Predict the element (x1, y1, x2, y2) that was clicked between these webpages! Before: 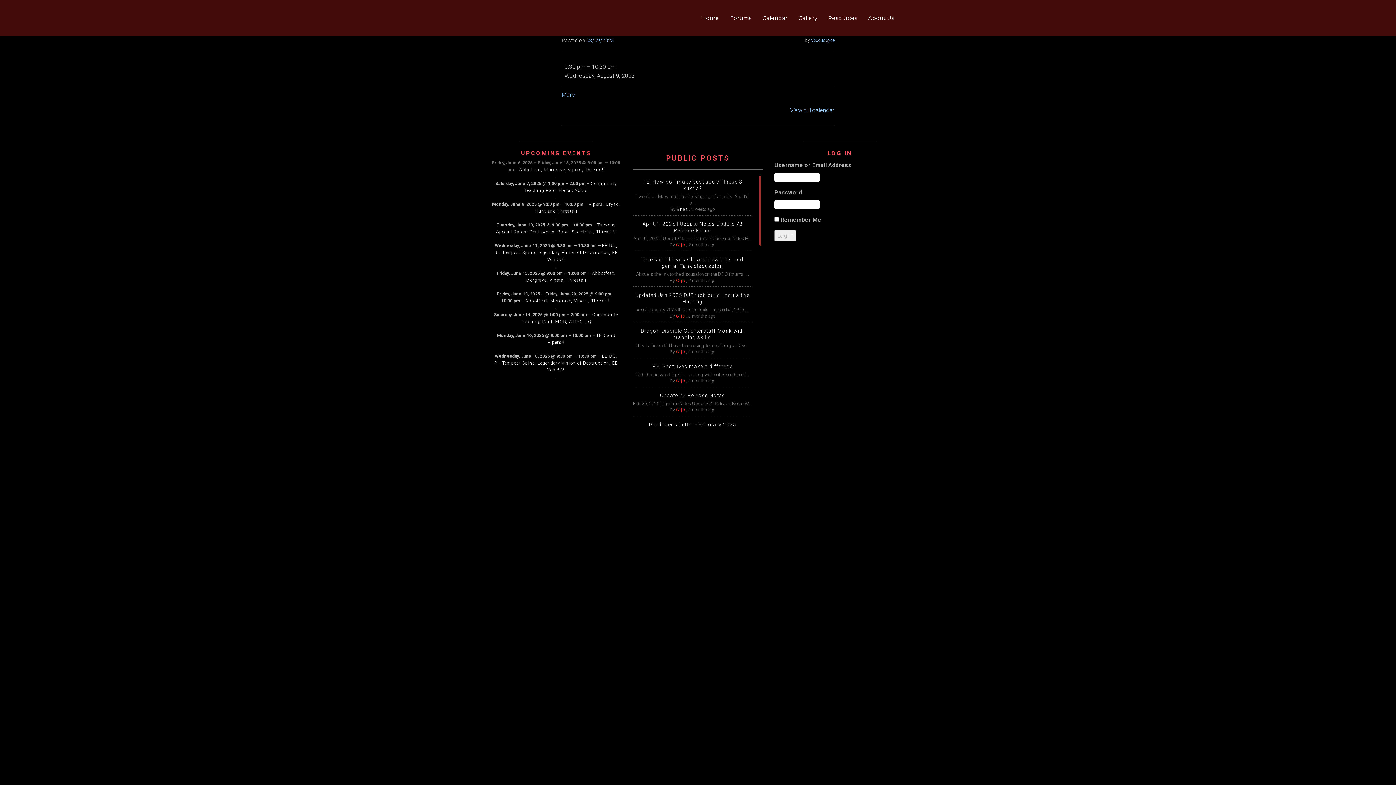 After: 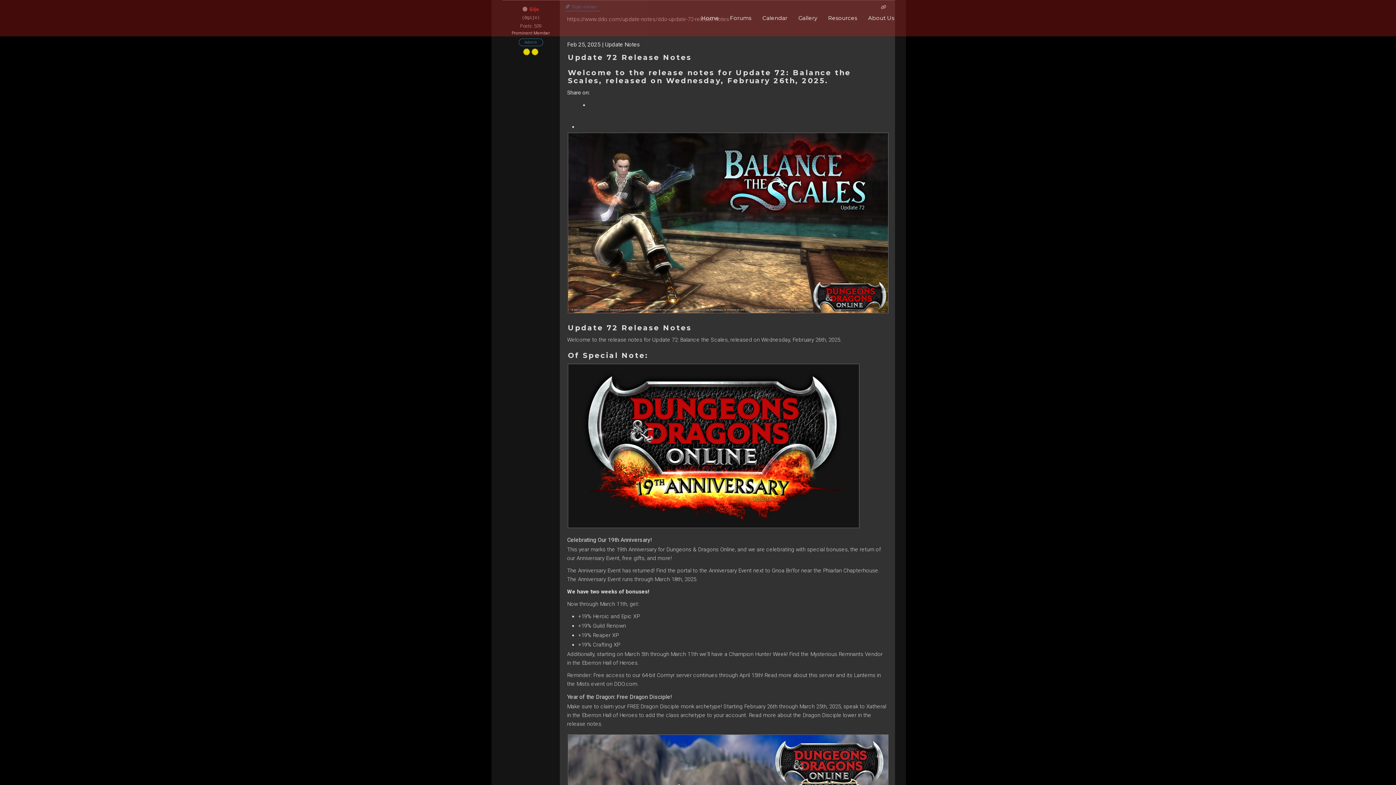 Action: label: Update 72 Release Notes bbox: (660, 392, 725, 398)